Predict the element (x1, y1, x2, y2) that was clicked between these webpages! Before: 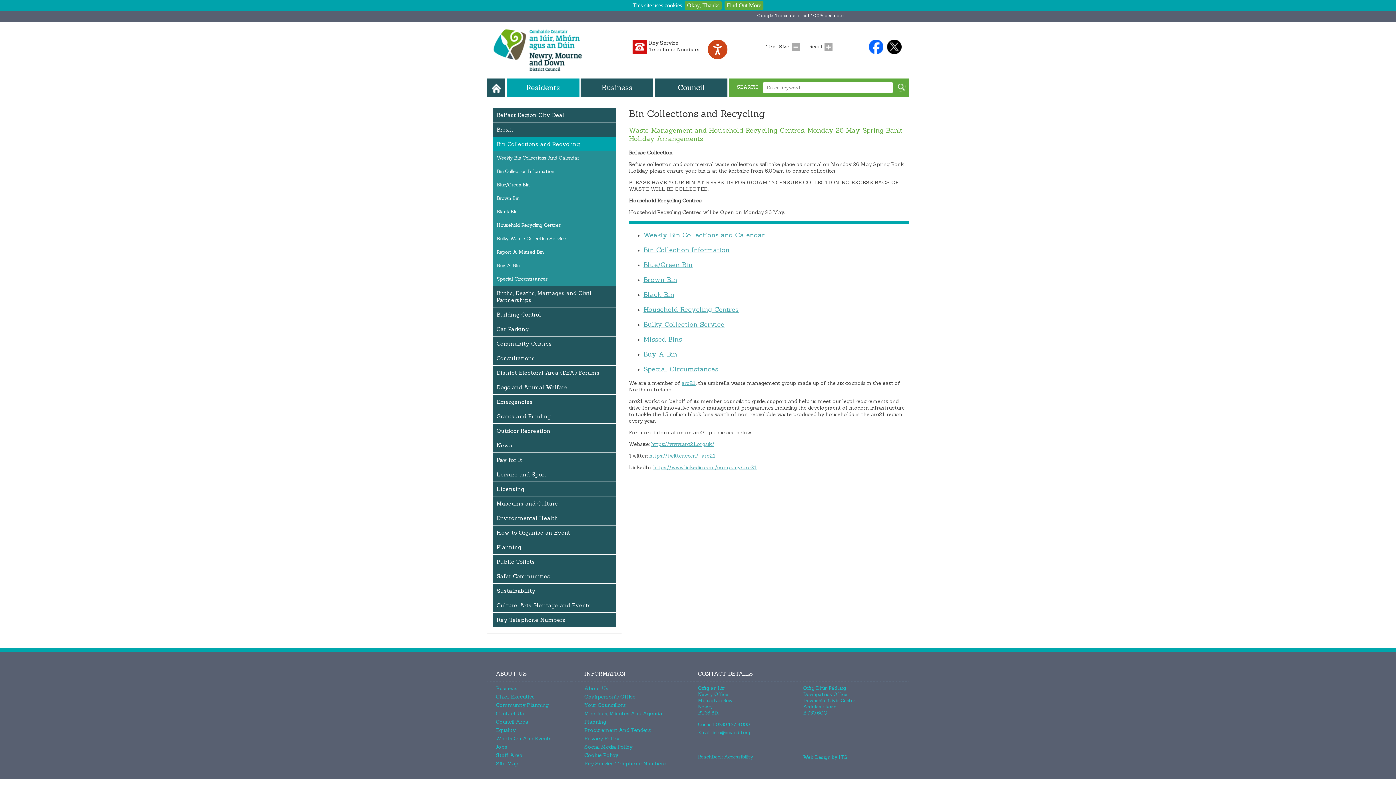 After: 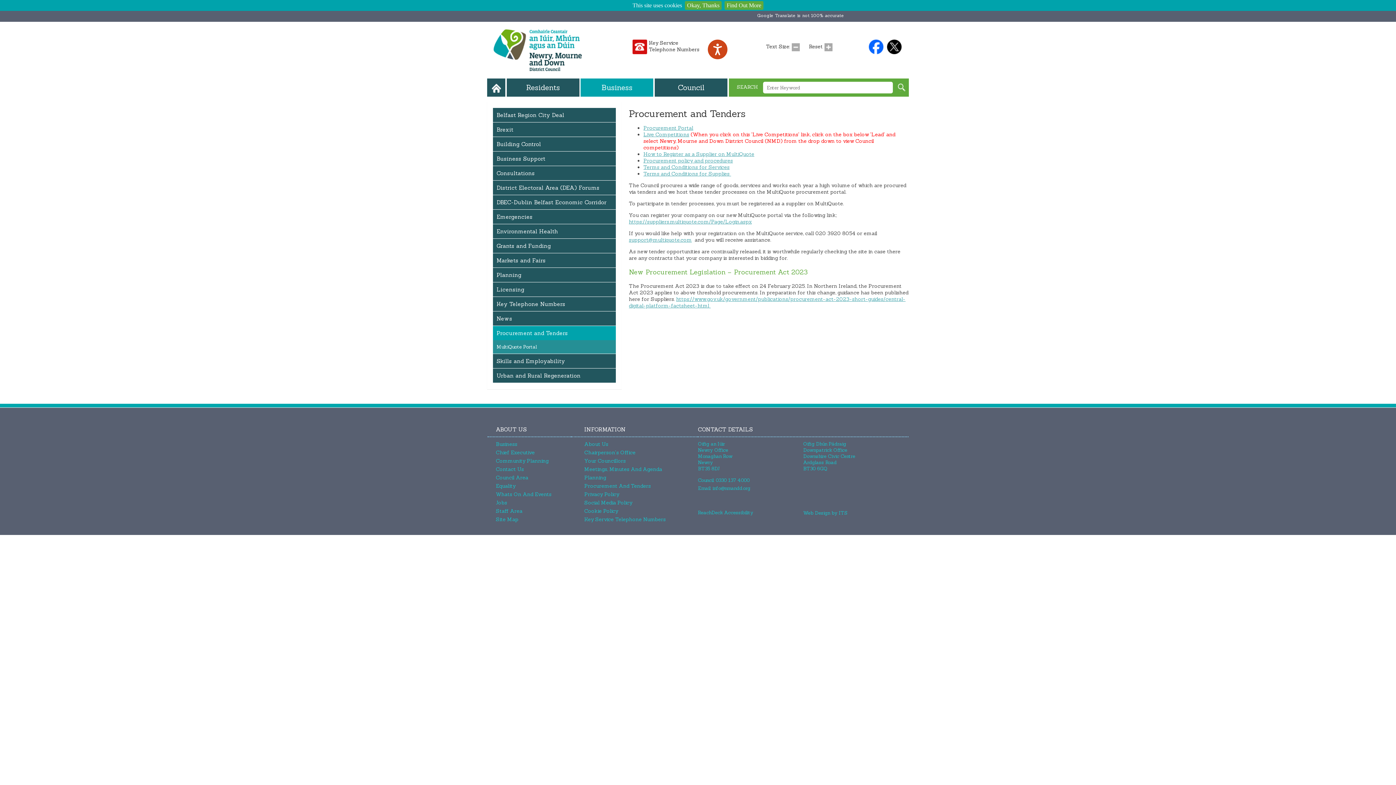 Action: label: Procurement And Tenders bbox: (584, 727, 651, 733)